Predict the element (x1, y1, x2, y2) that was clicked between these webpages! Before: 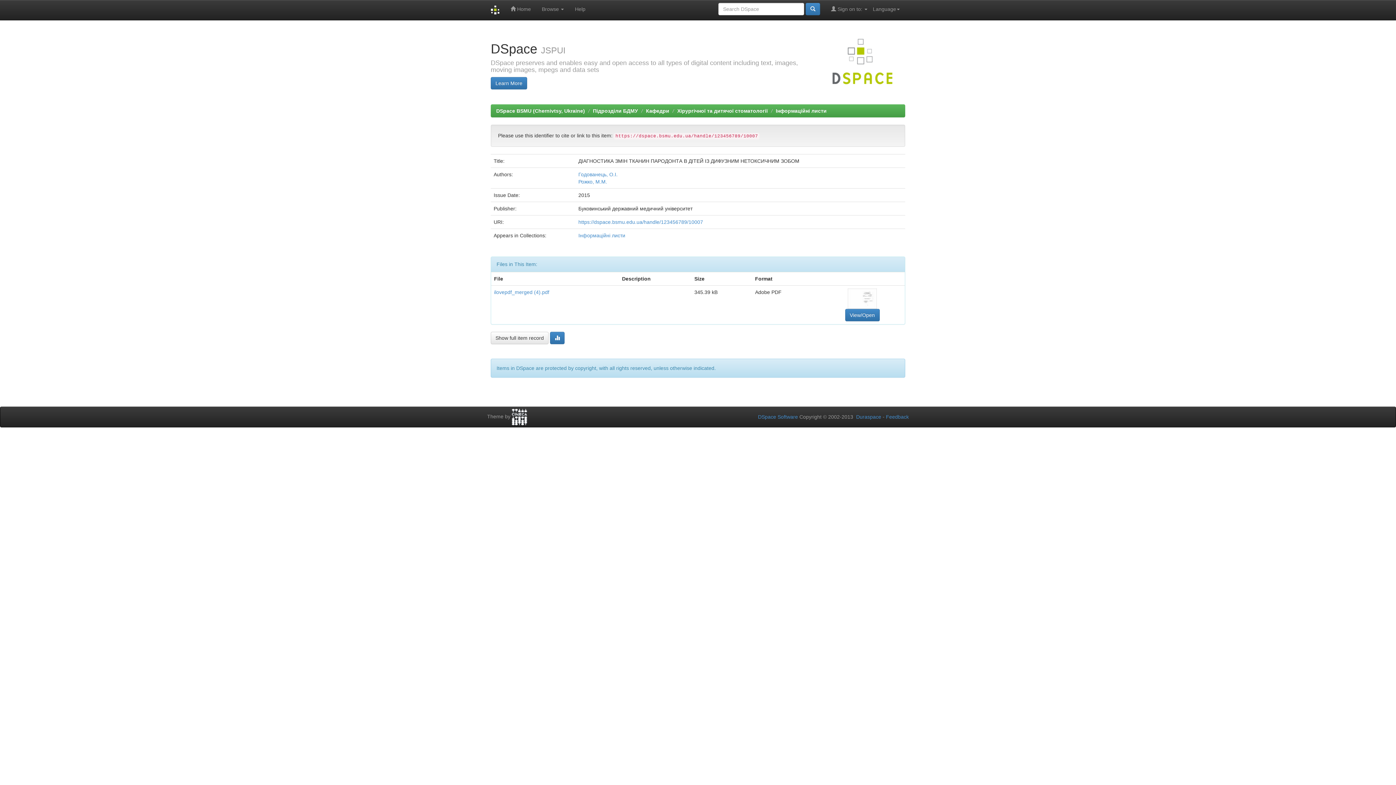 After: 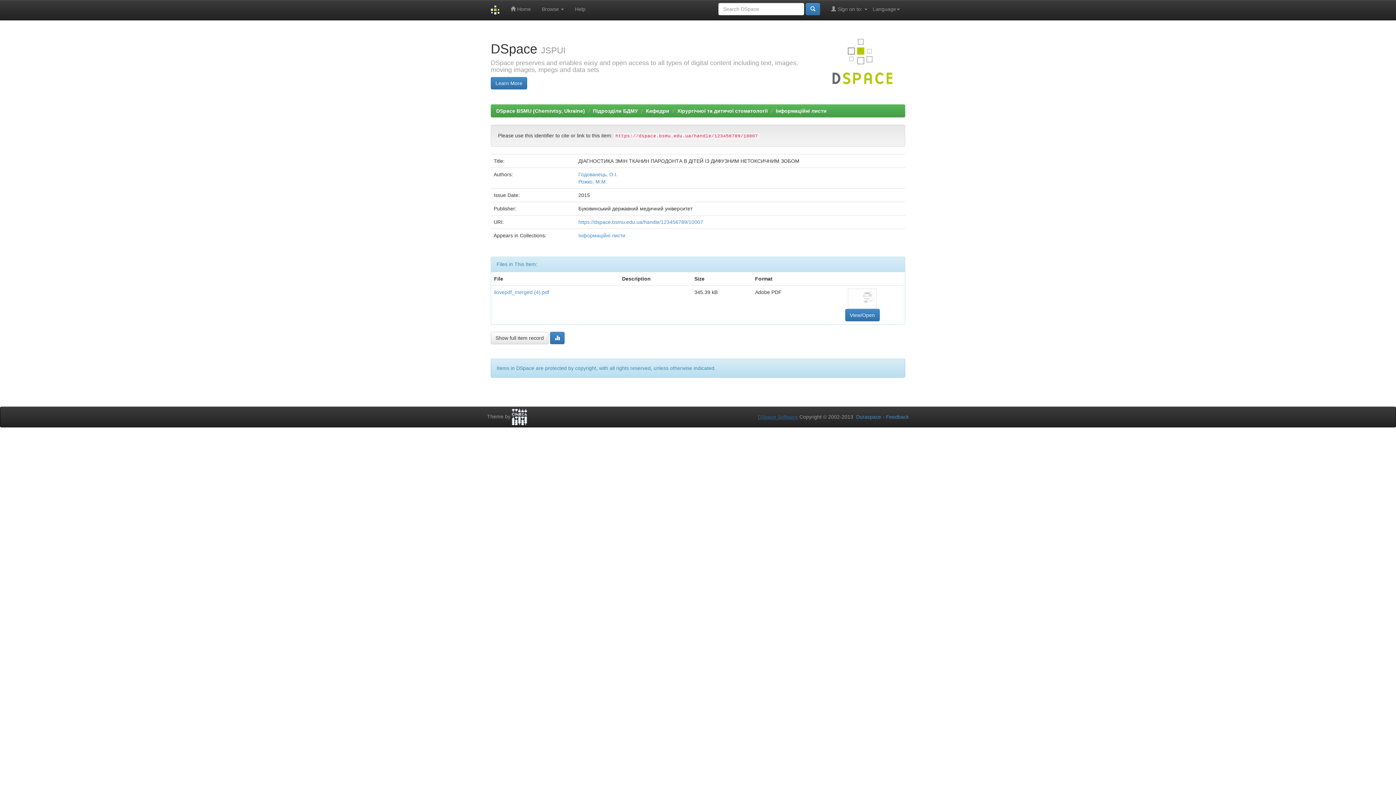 Action: bbox: (758, 414, 798, 420) label: DSpace Software